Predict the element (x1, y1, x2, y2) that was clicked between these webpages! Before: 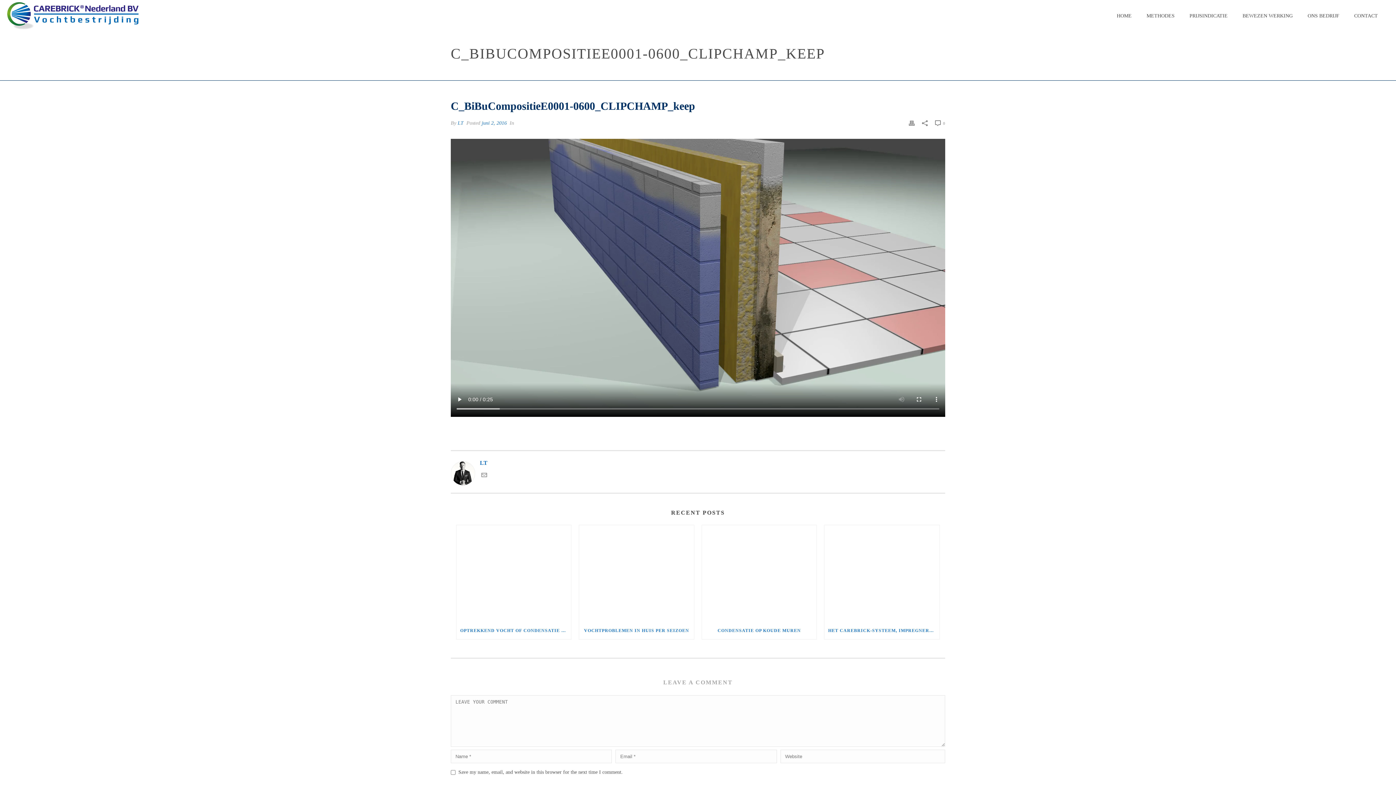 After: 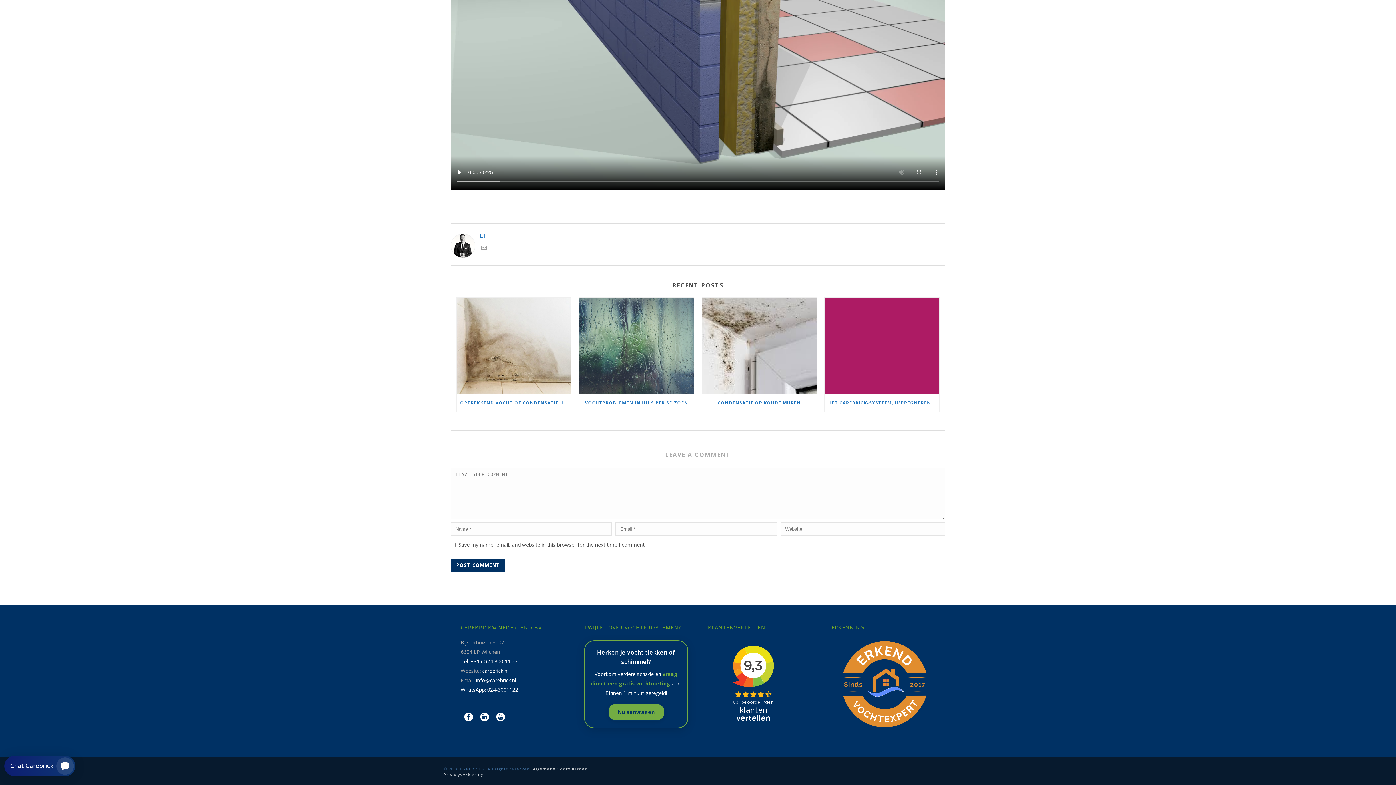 Action: bbox: (935, 118, 945, 128) label:  0